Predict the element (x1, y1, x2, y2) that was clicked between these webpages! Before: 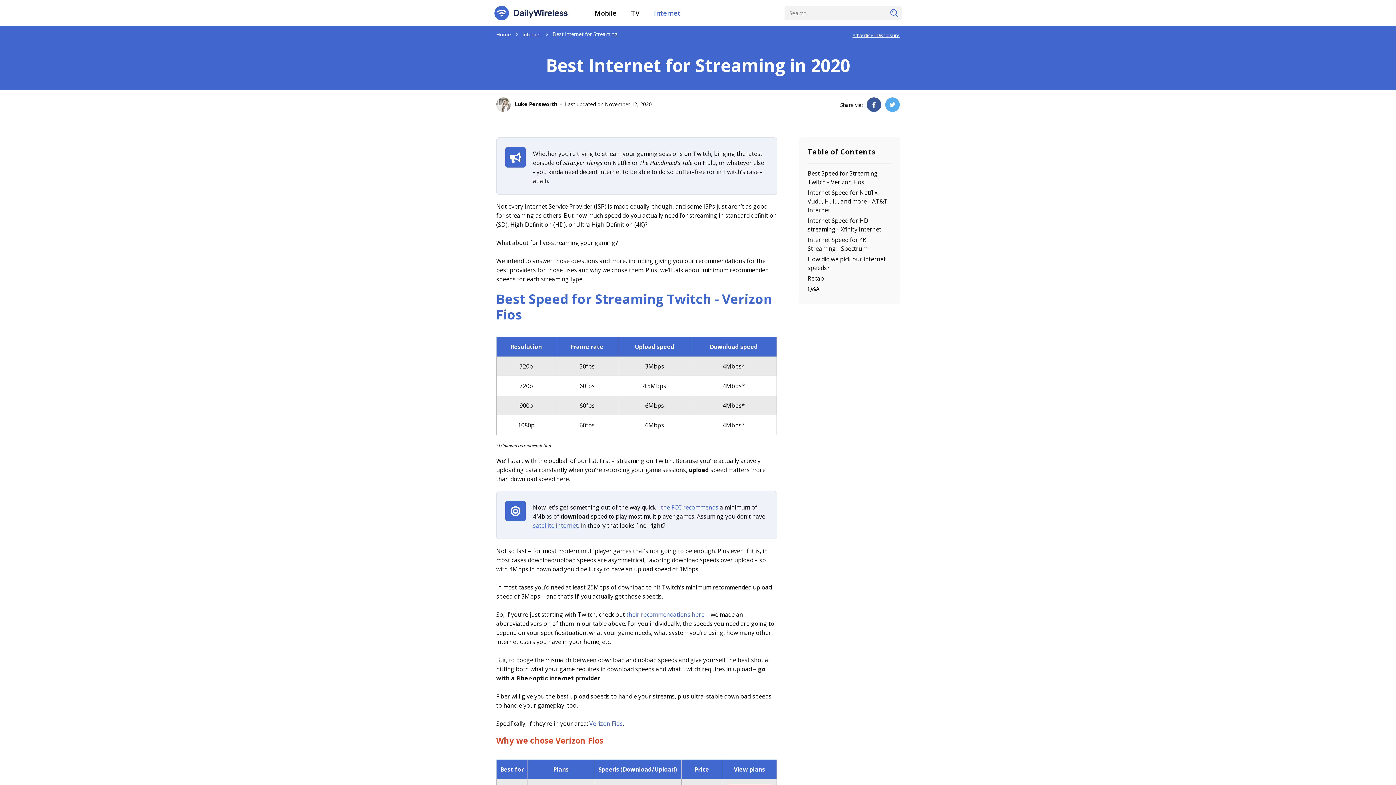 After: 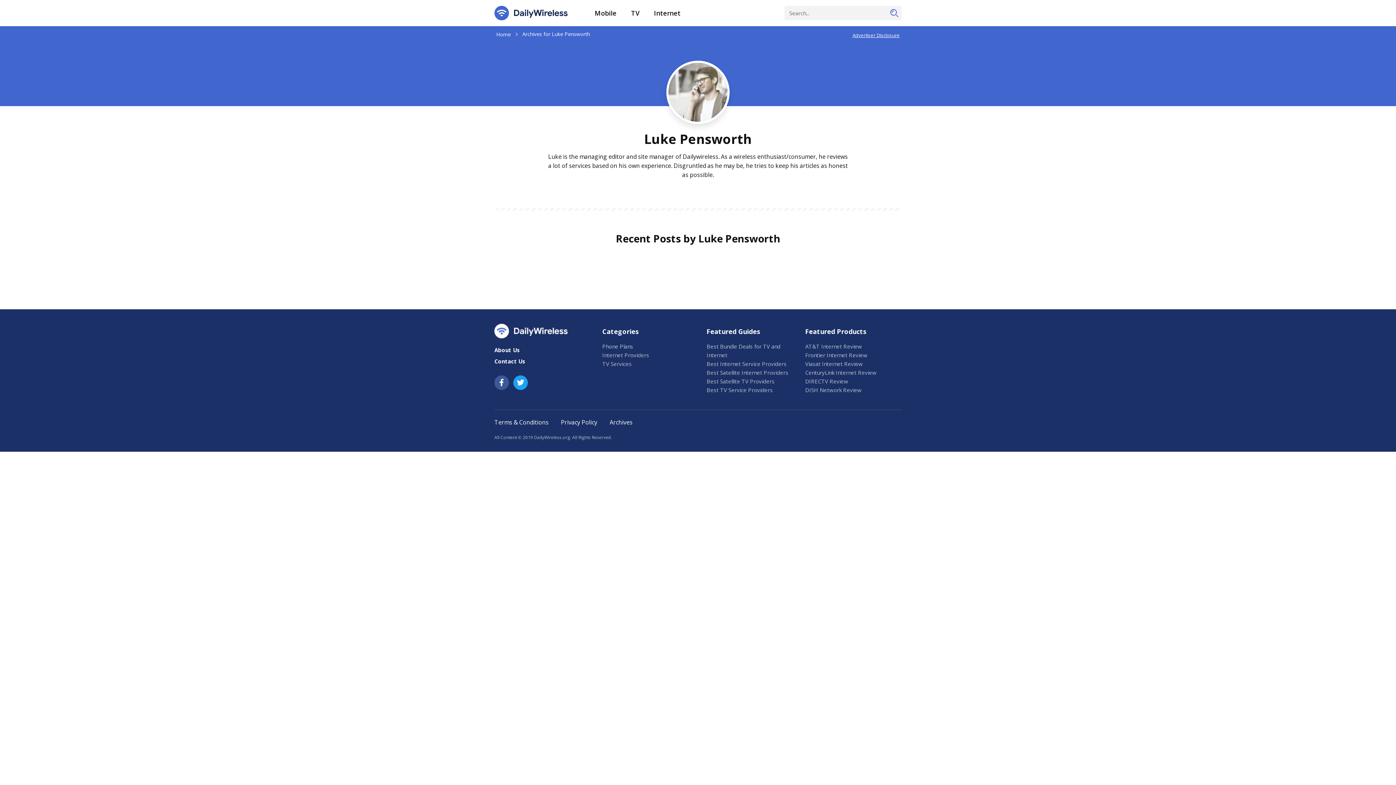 Action: label:  Luke Pensworth bbox: (496, 100, 557, 107)